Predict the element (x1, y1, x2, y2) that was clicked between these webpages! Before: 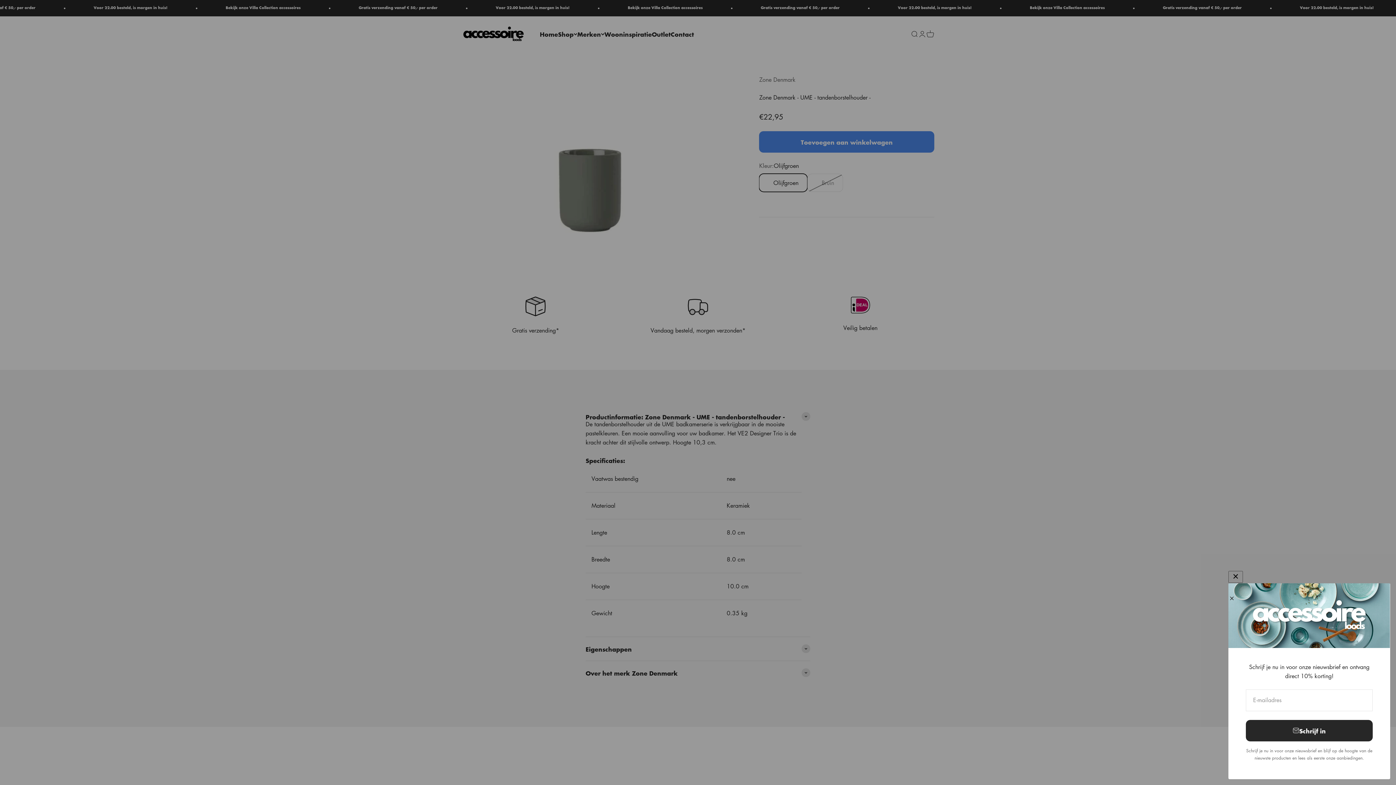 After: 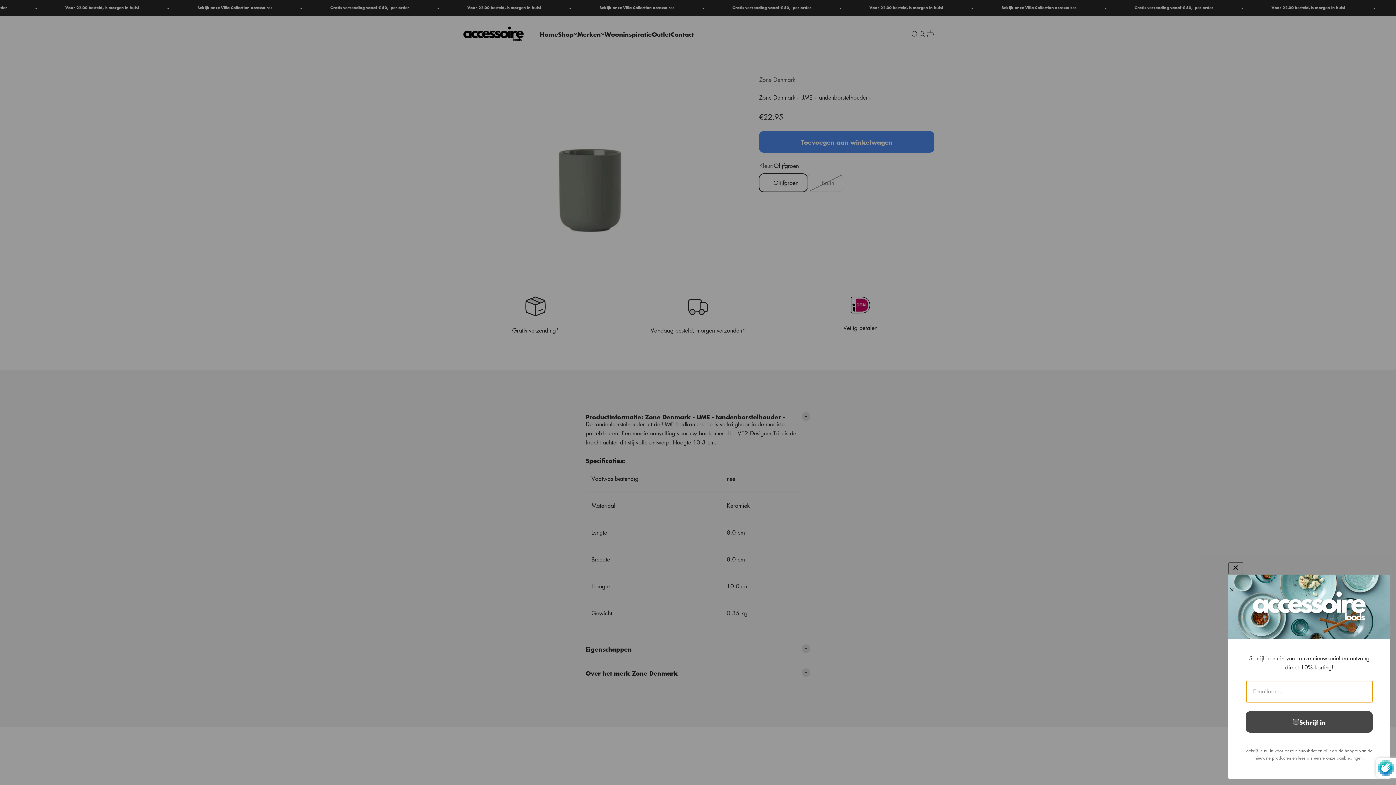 Action: label: Schrijf in bbox: (1246, 720, 1373, 741)